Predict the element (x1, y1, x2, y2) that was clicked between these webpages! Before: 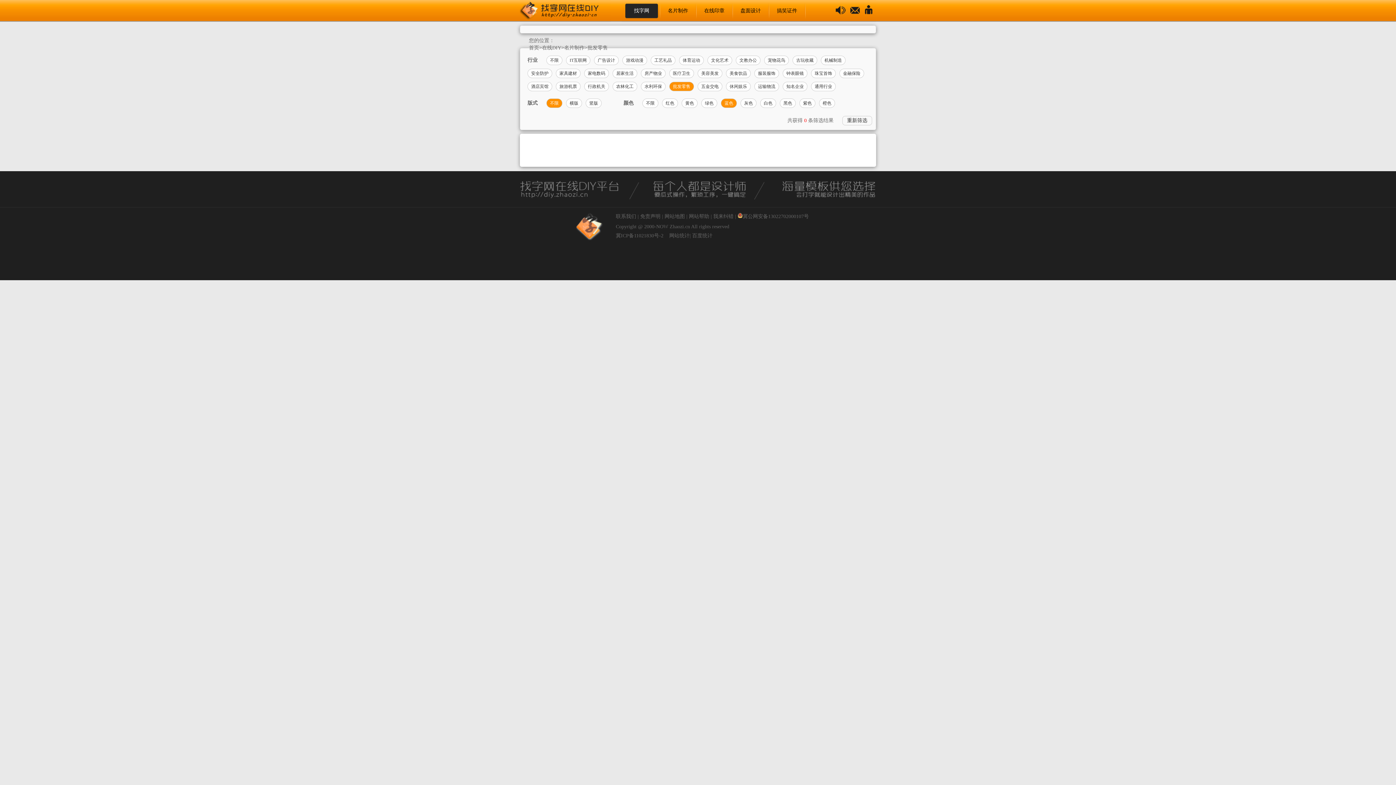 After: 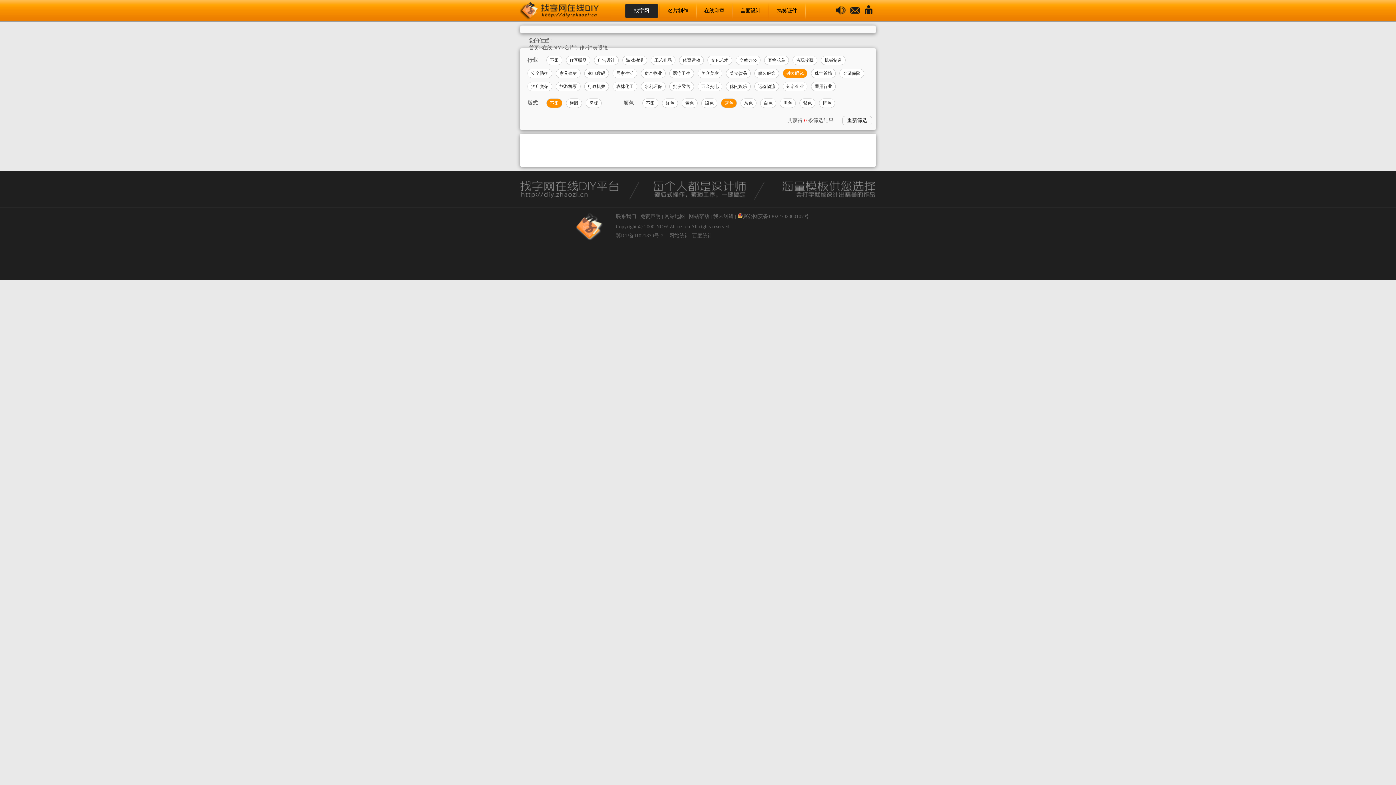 Action: bbox: (782, 68, 807, 78) label: 钟表眼镜